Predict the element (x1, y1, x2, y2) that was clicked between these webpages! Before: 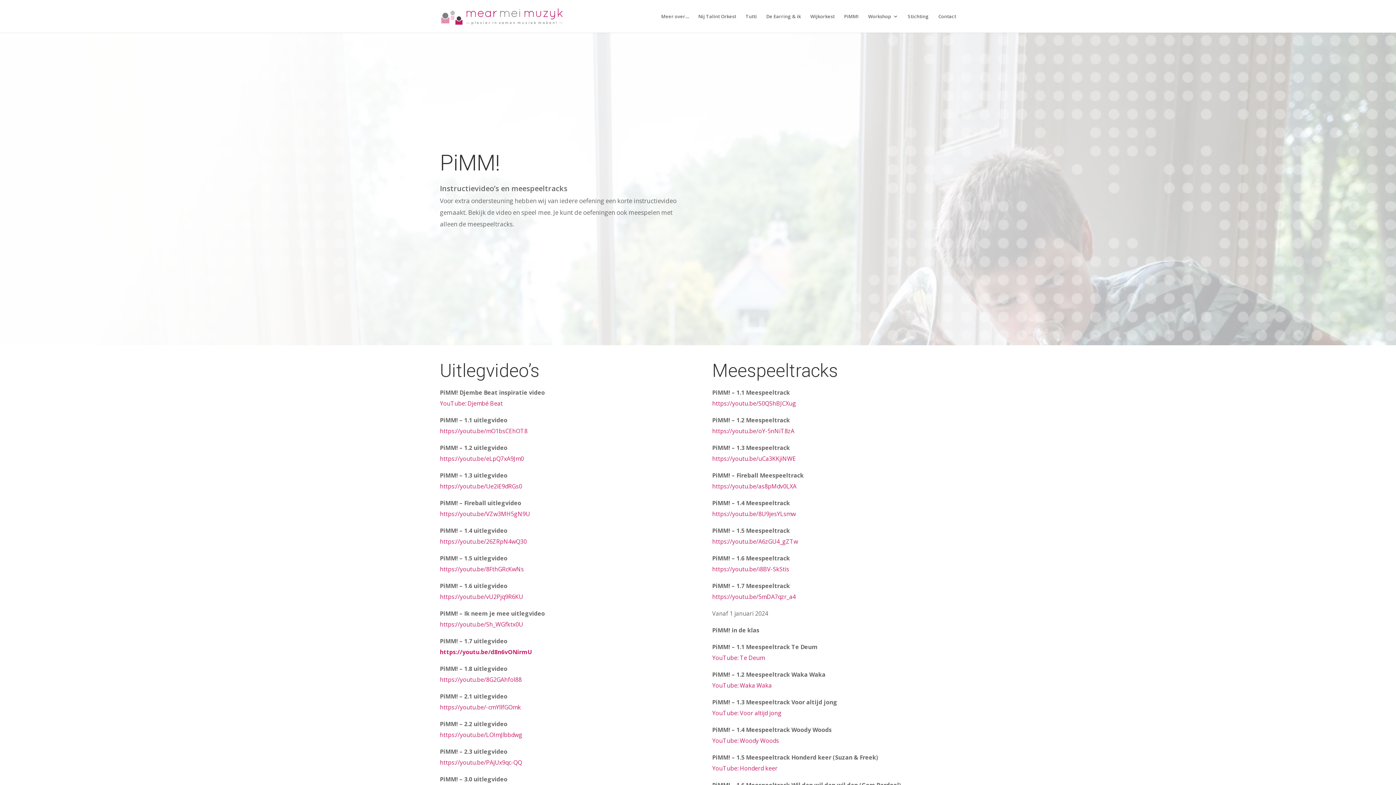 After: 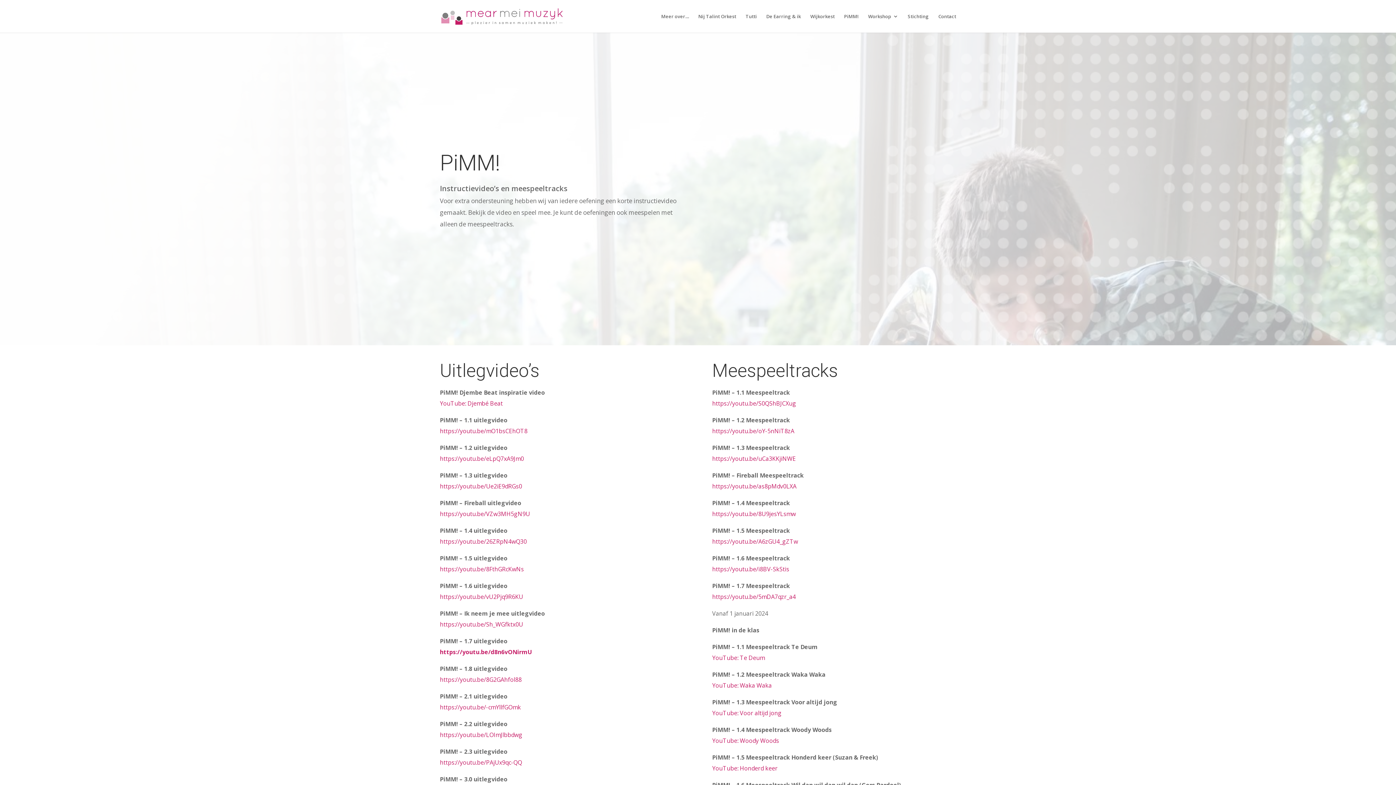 Action: label: https://youtu.be/LOImJlbbdwg bbox: (440, 731, 522, 739)